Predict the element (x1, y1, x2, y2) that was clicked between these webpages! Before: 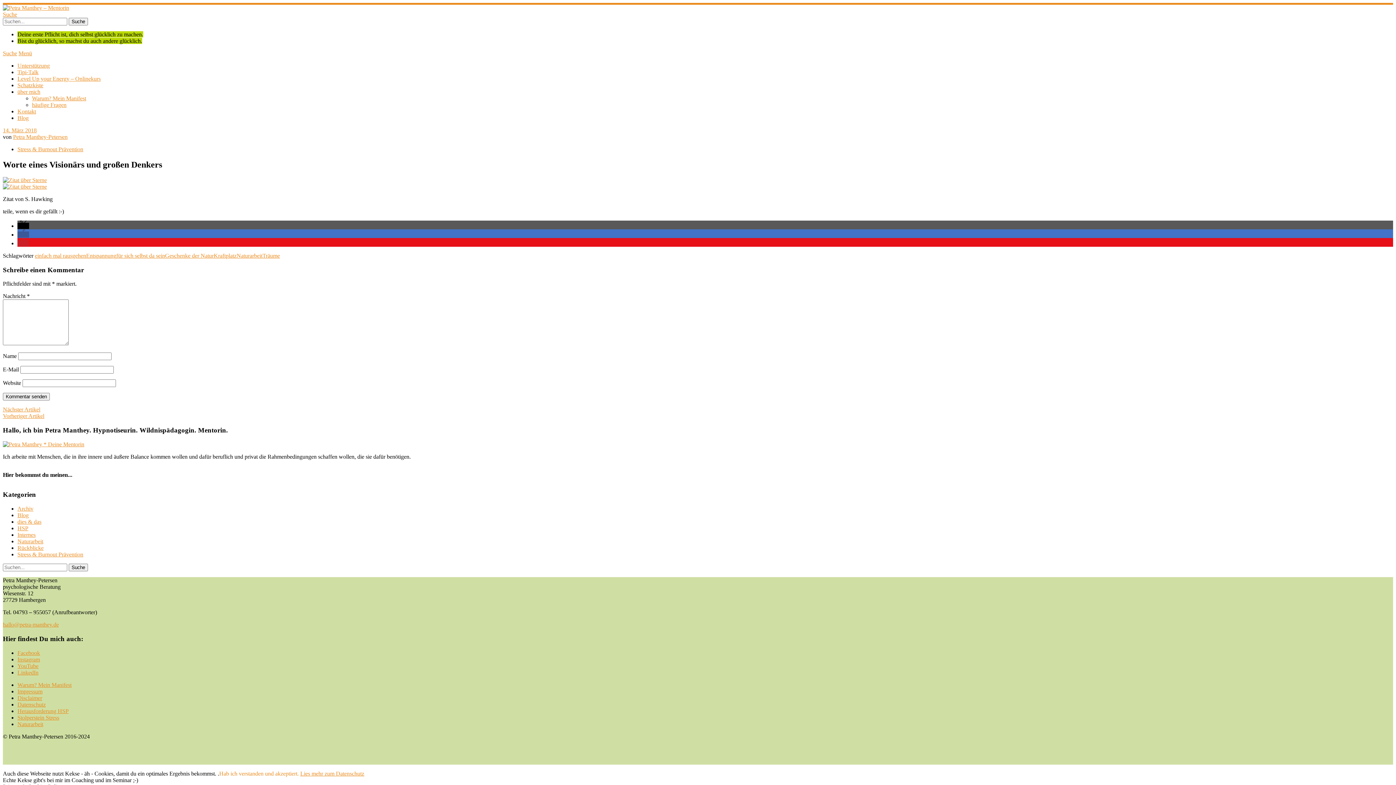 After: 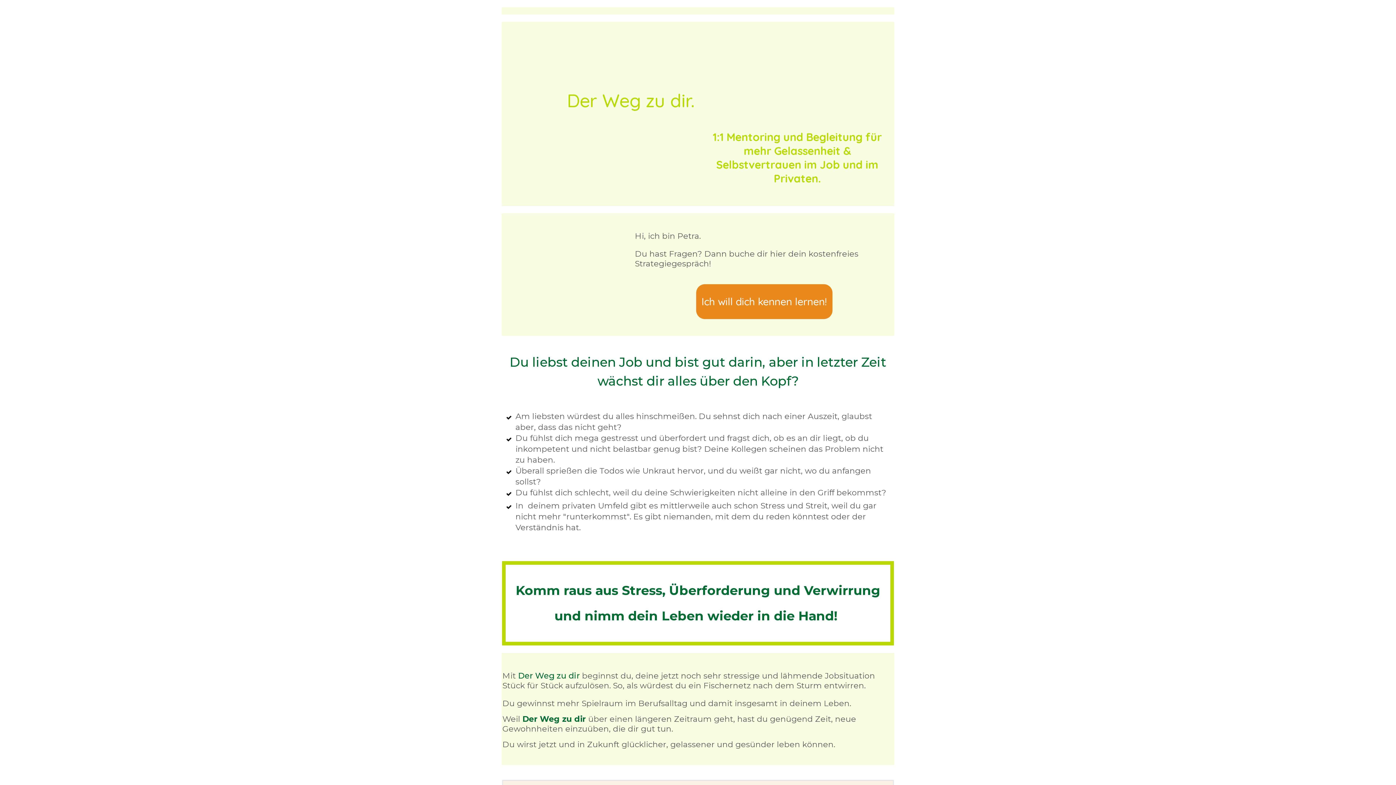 Action: label: Unterstützung bbox: (17, 62, 49, 68)